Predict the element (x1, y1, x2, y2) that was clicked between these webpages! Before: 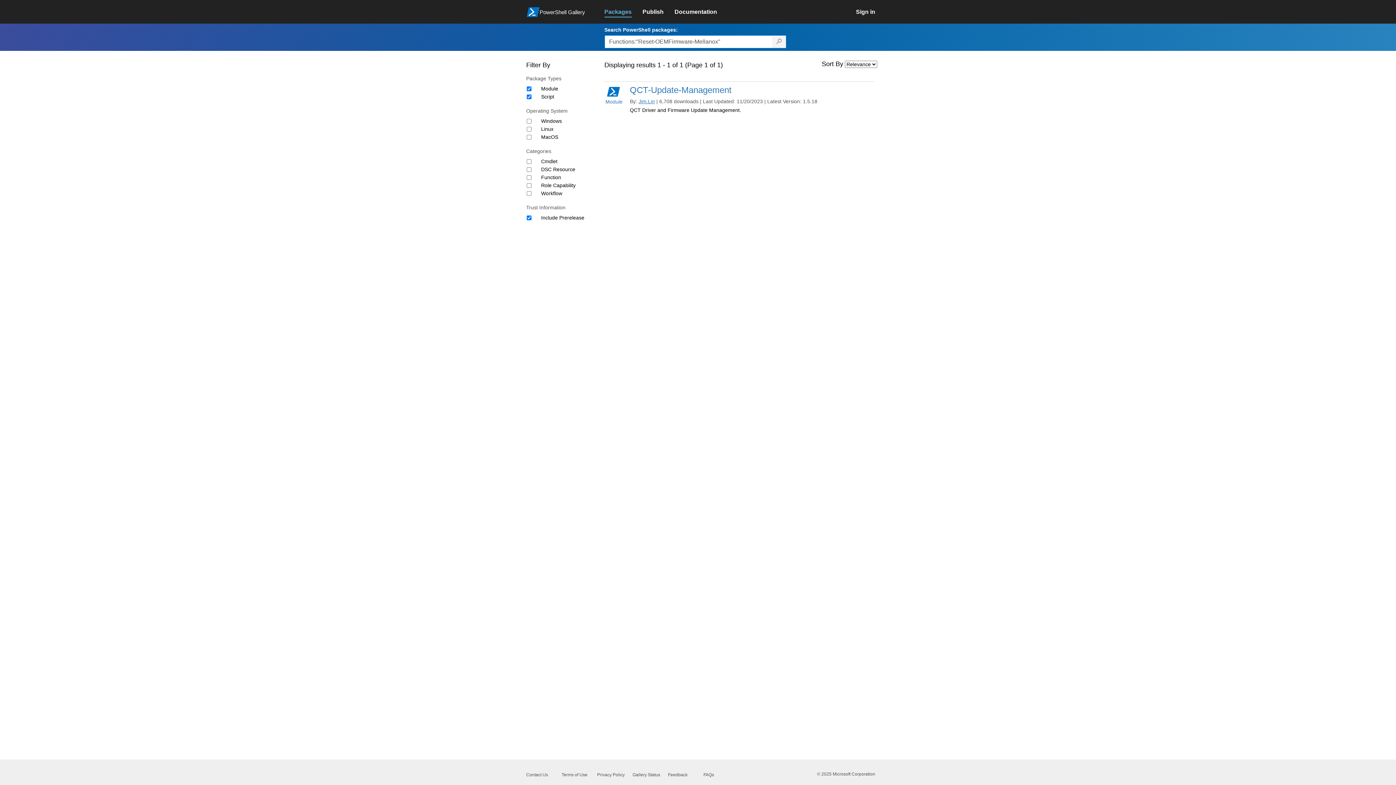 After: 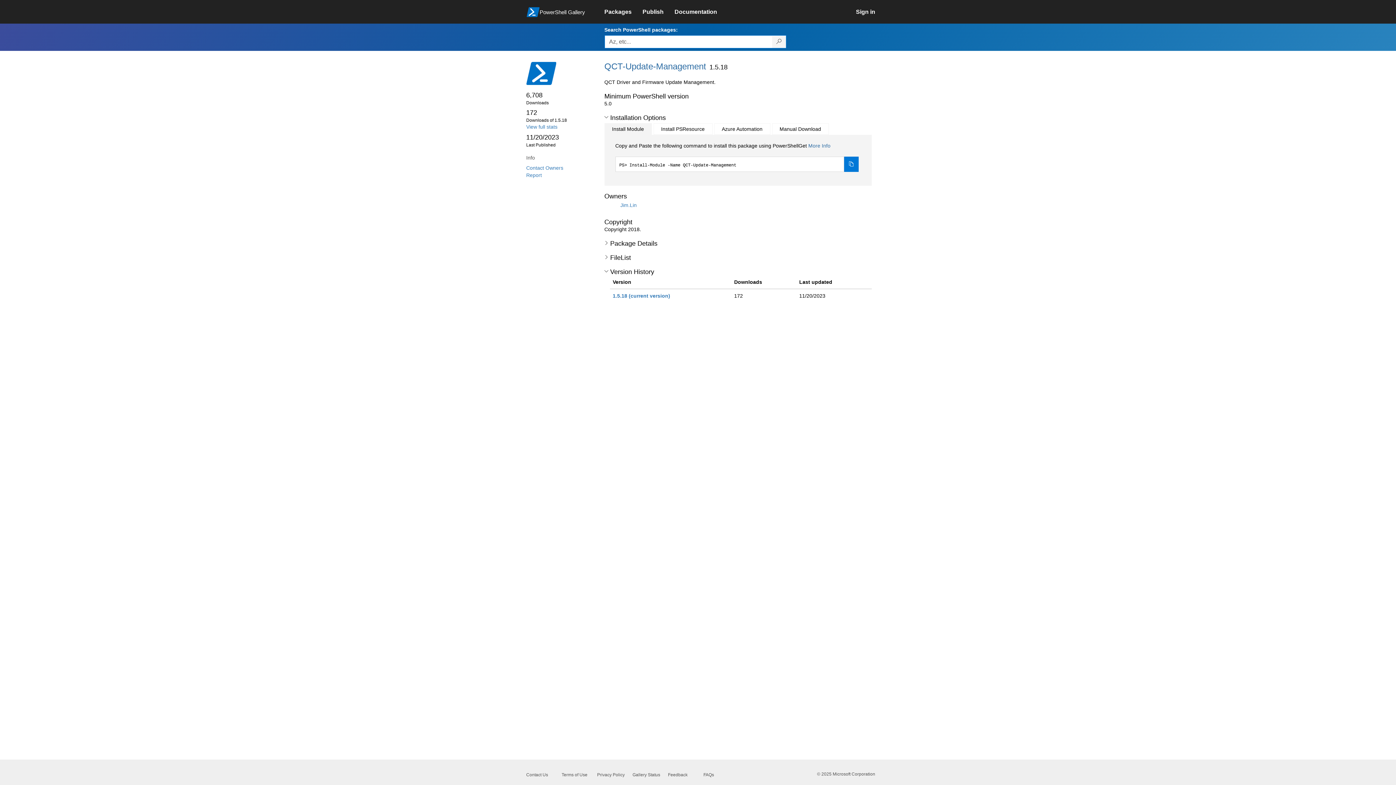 Action: bbox: (630, 85, 731, 94) label: QCT-Update-Management